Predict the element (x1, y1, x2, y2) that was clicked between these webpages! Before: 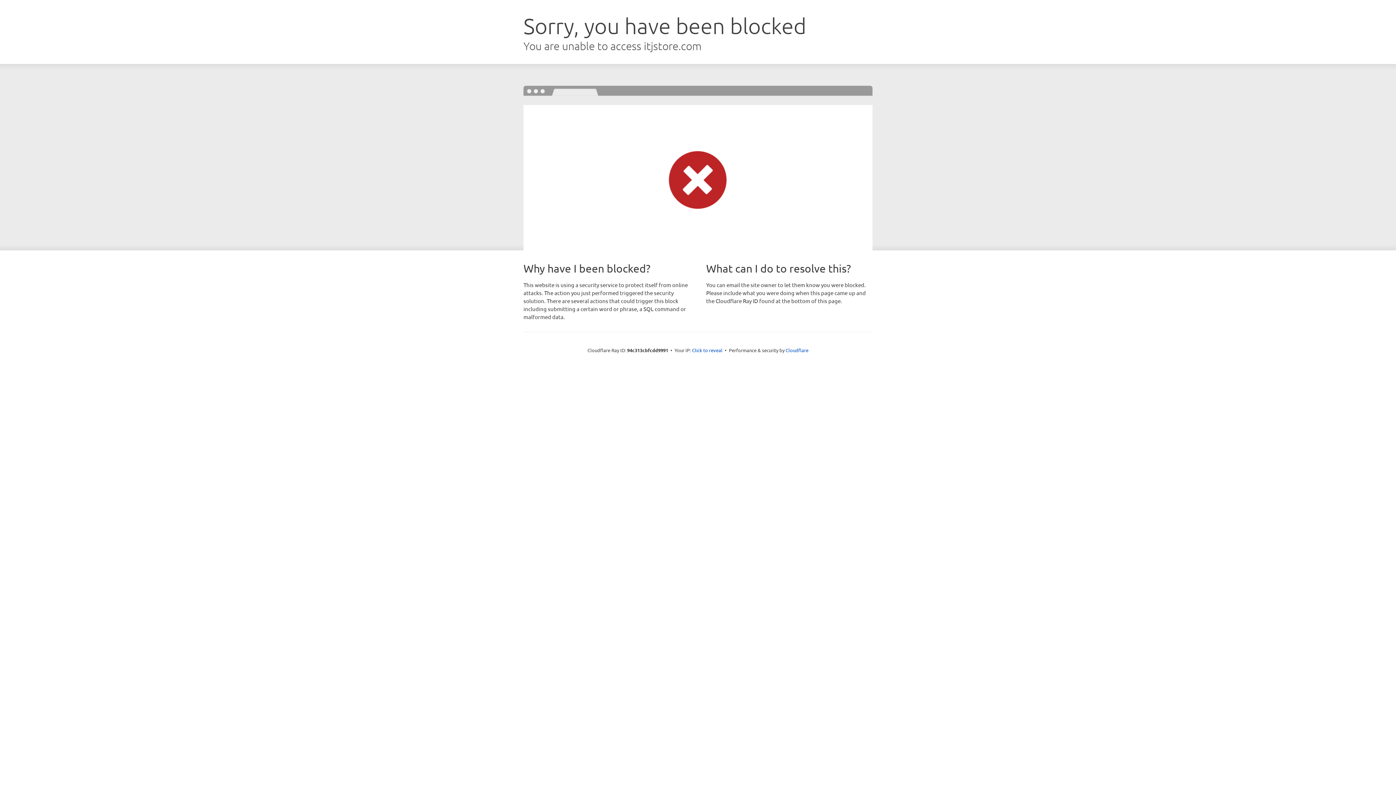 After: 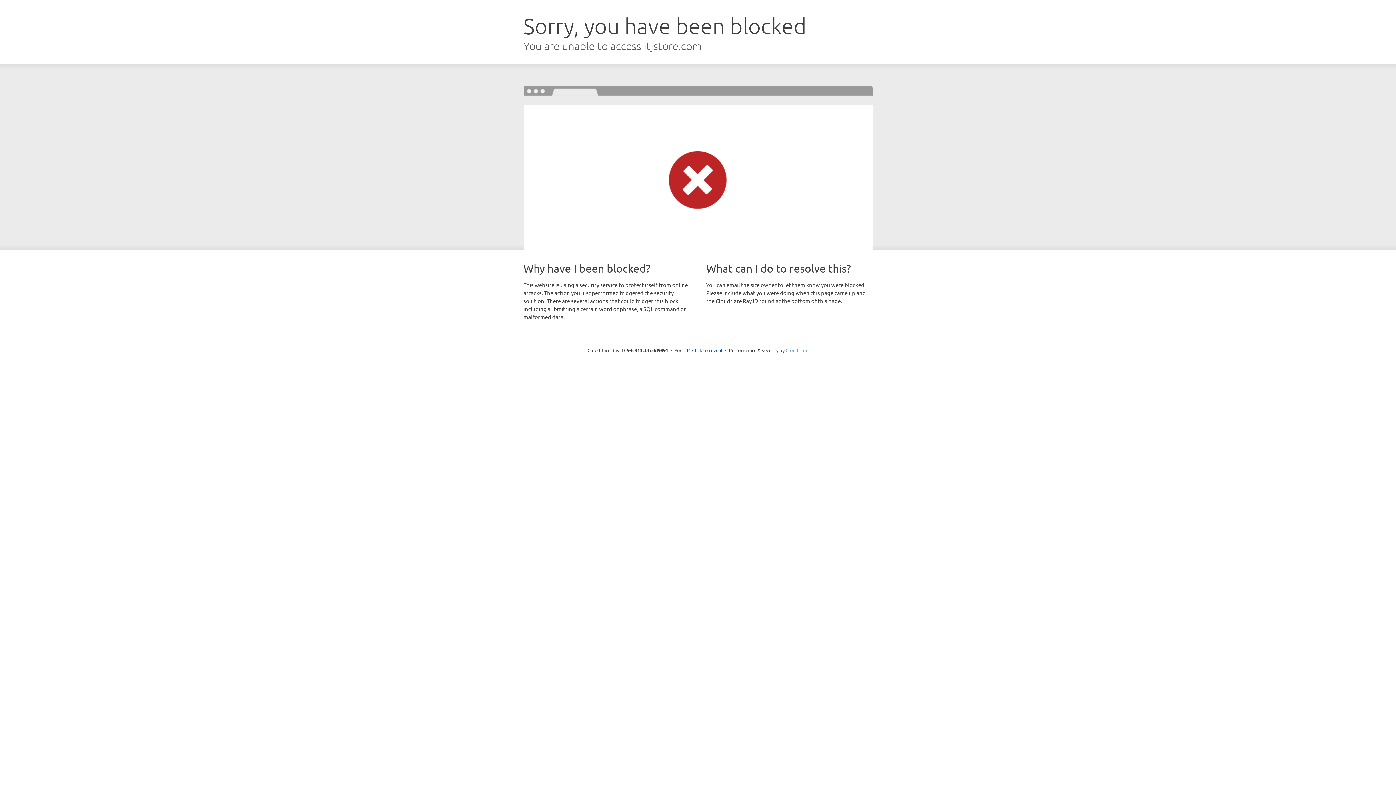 Action: label: Cloudflare bbox: (785, 347, 808, 353)